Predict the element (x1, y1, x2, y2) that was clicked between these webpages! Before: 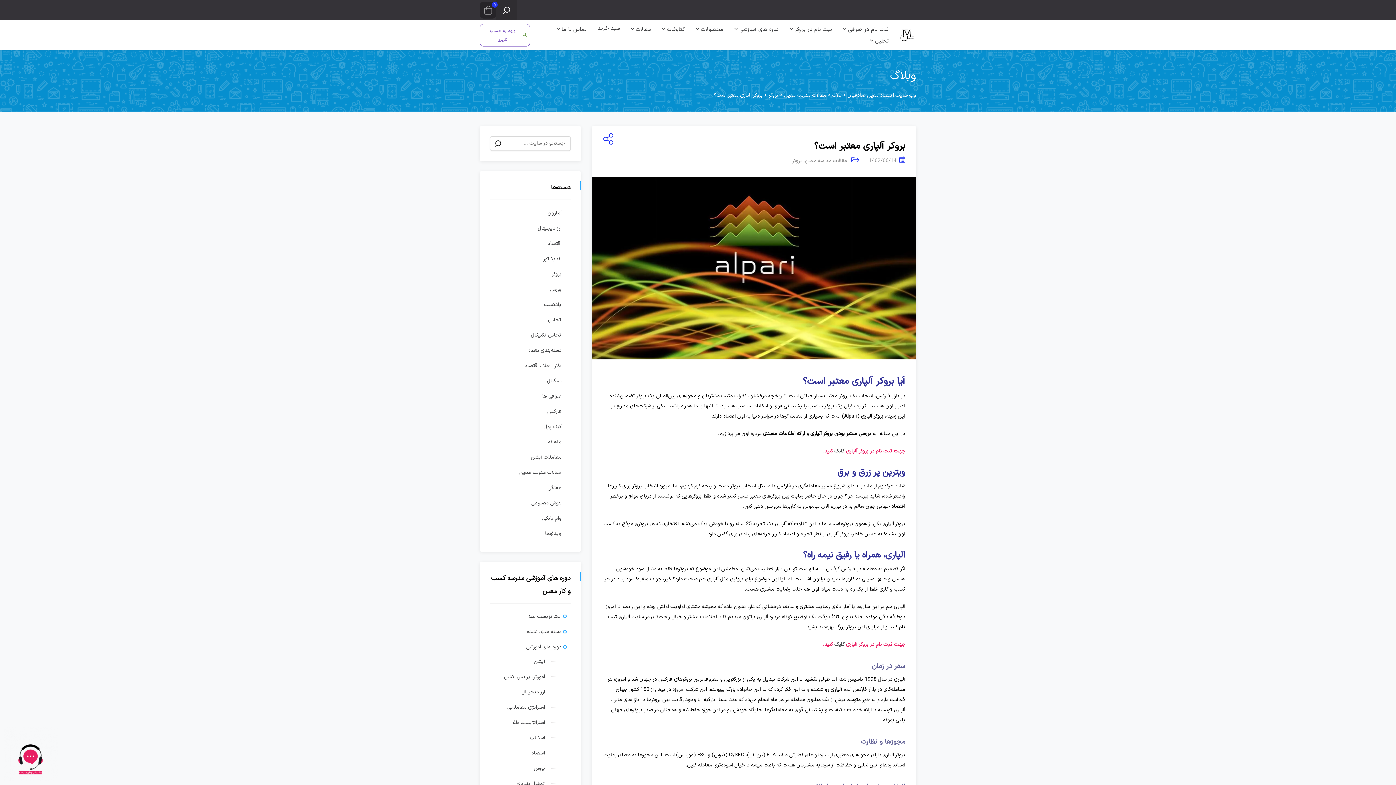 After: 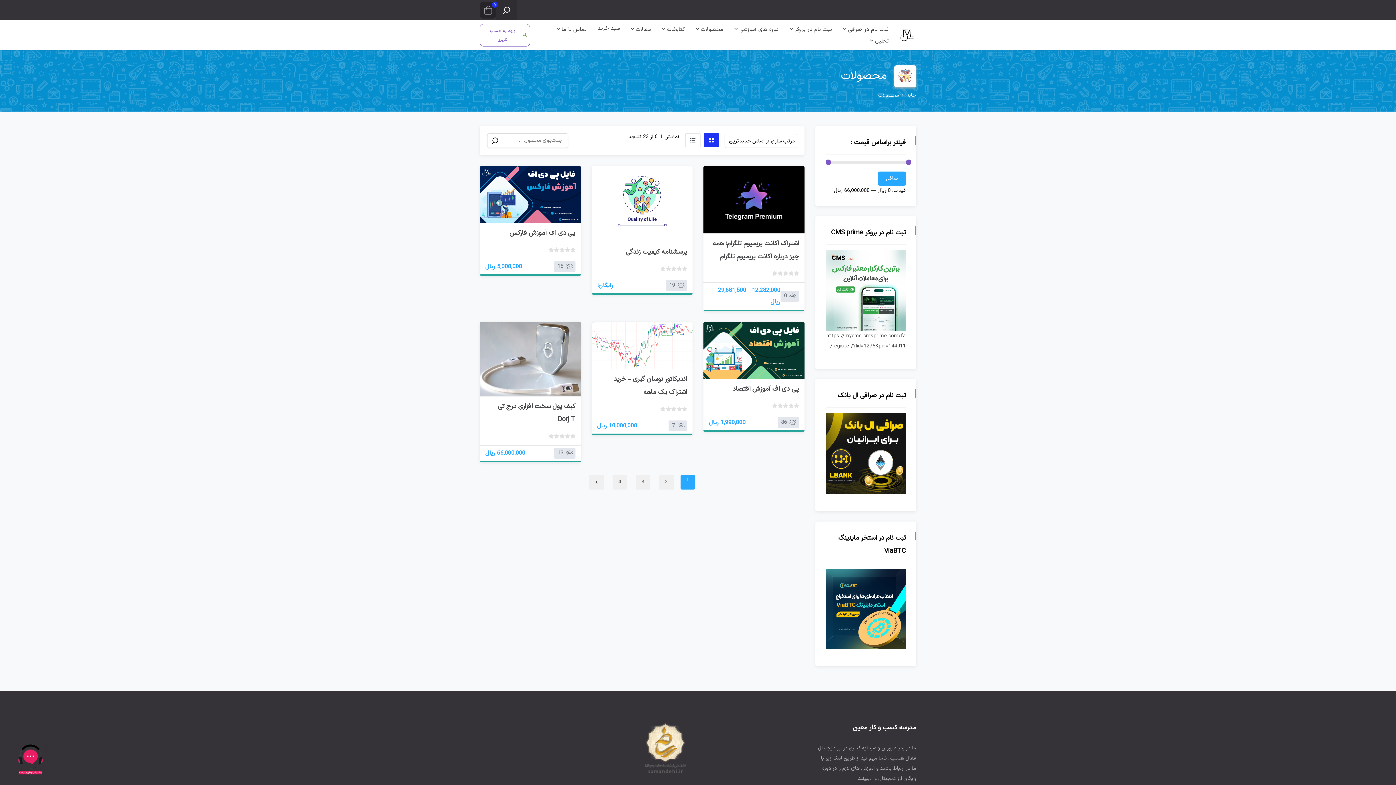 Action: bbox: (692, 23, 727, 35) label: محصولات 